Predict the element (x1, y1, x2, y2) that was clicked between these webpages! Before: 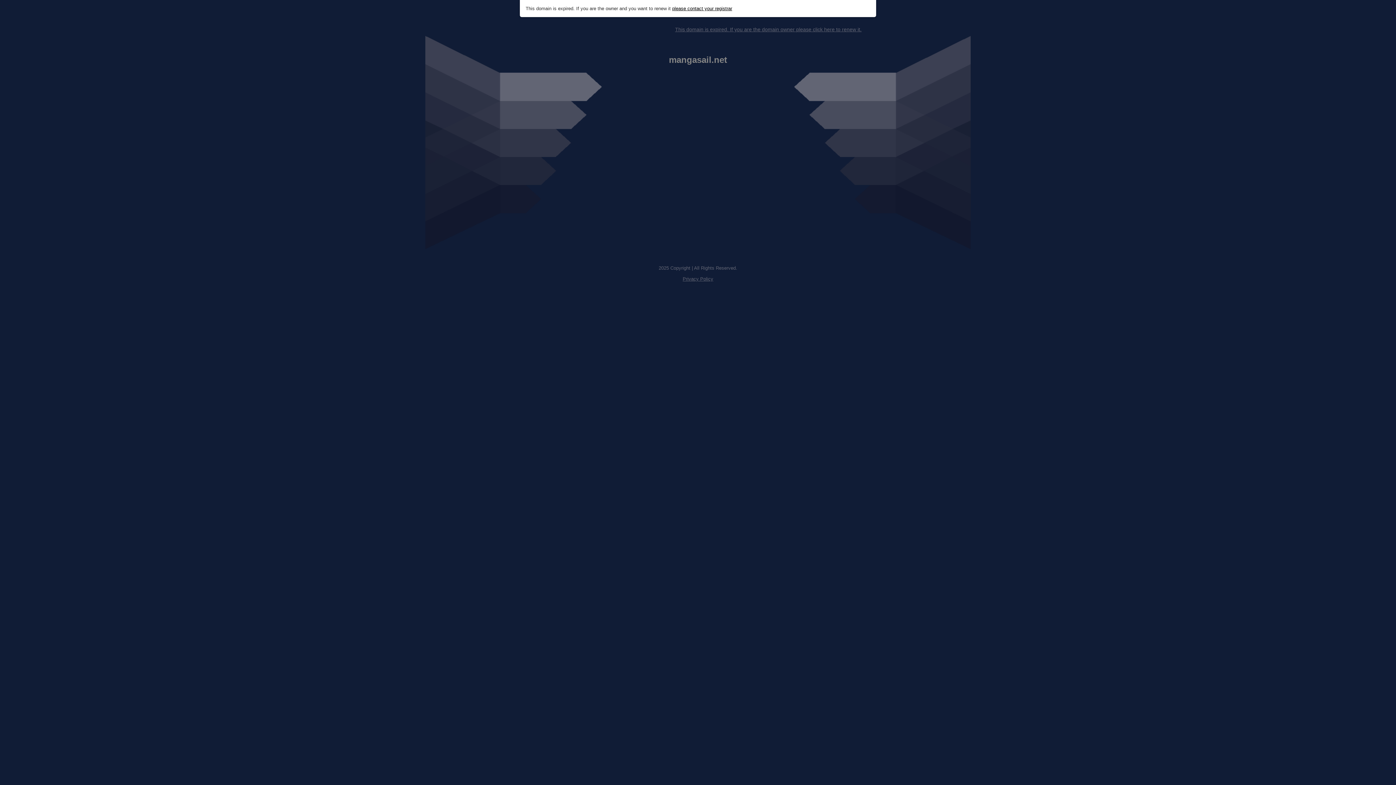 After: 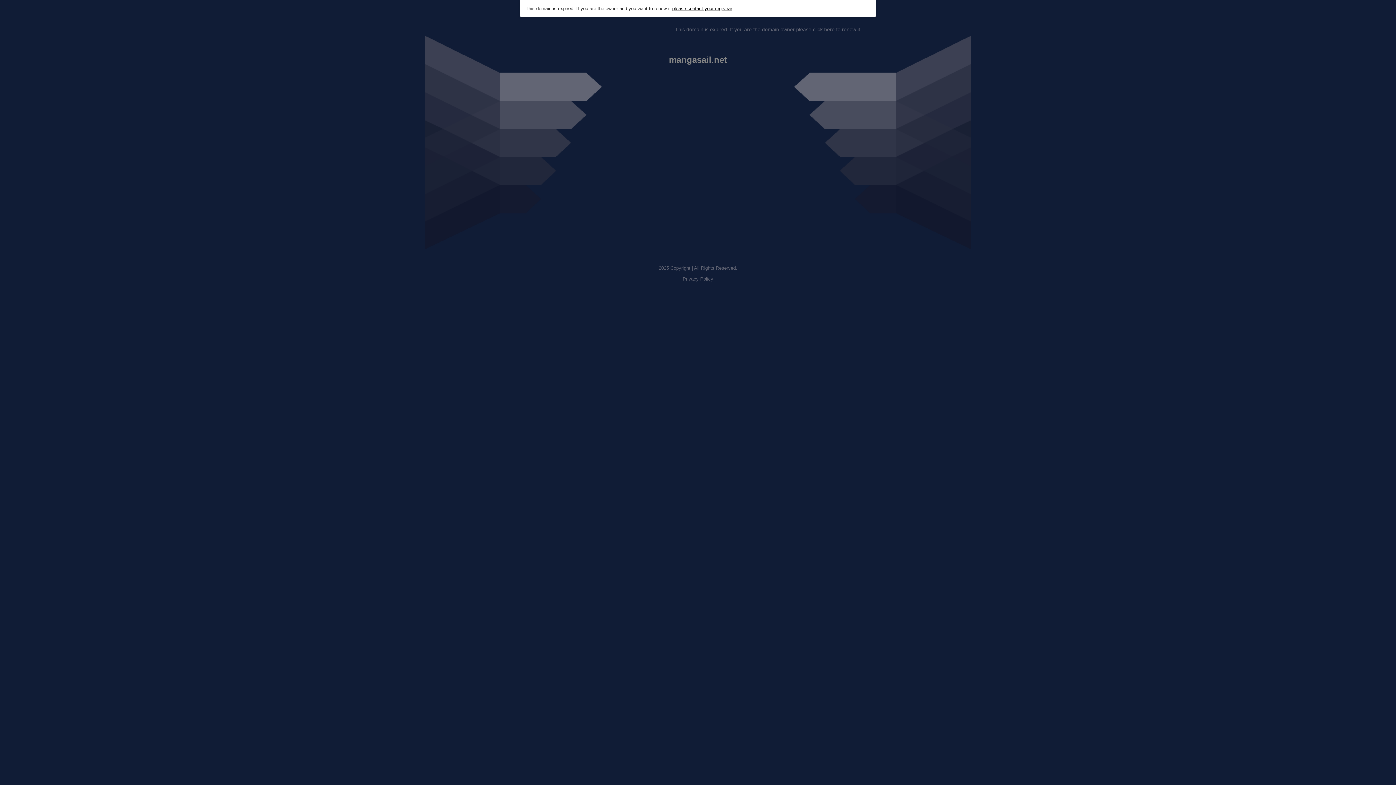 Action: bbox: (675, 26, 861, 32) label: This domain is expired. If you are the domain owner please click here to renew it.